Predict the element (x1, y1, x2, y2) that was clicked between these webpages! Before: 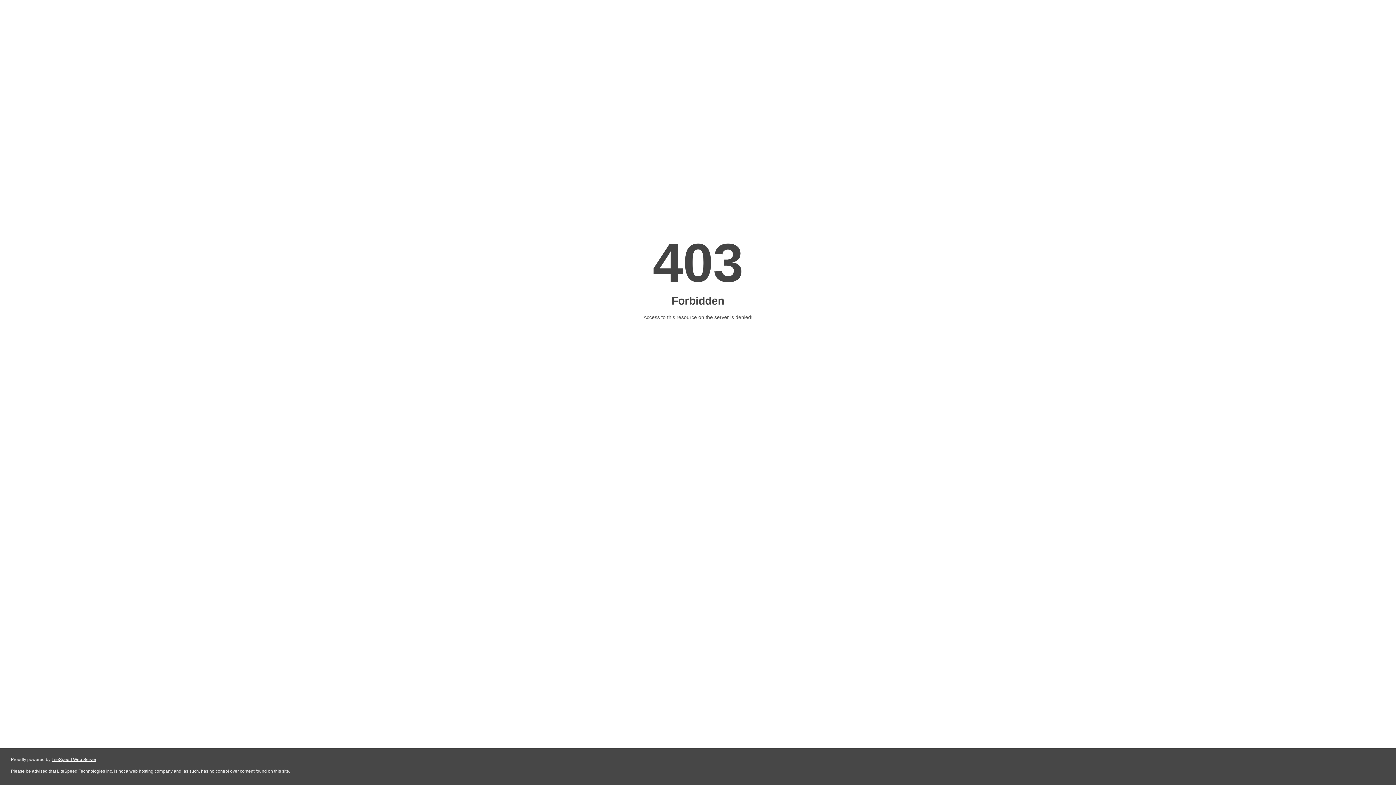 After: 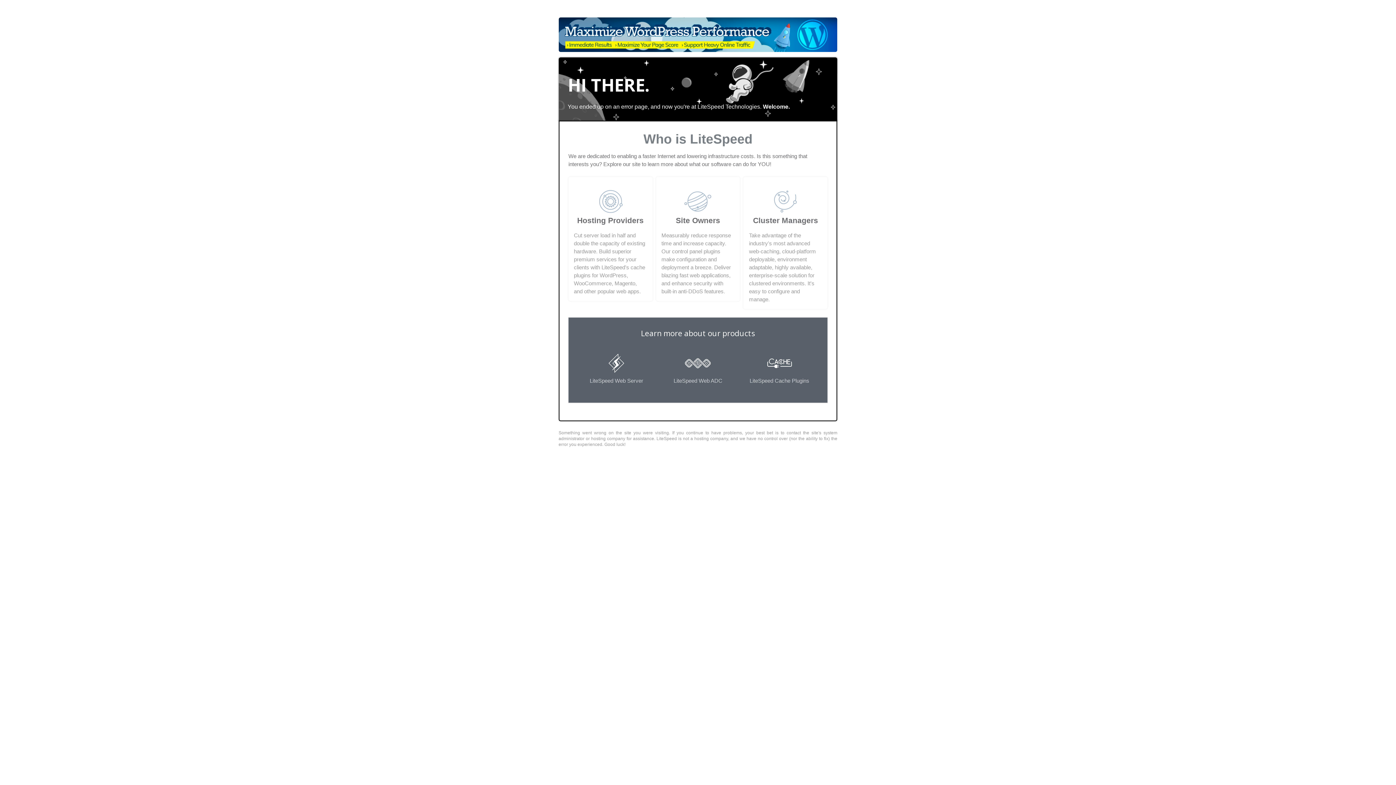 Action: bbox: (51, 757, 96, 762) label: LiteSpeed Web Server